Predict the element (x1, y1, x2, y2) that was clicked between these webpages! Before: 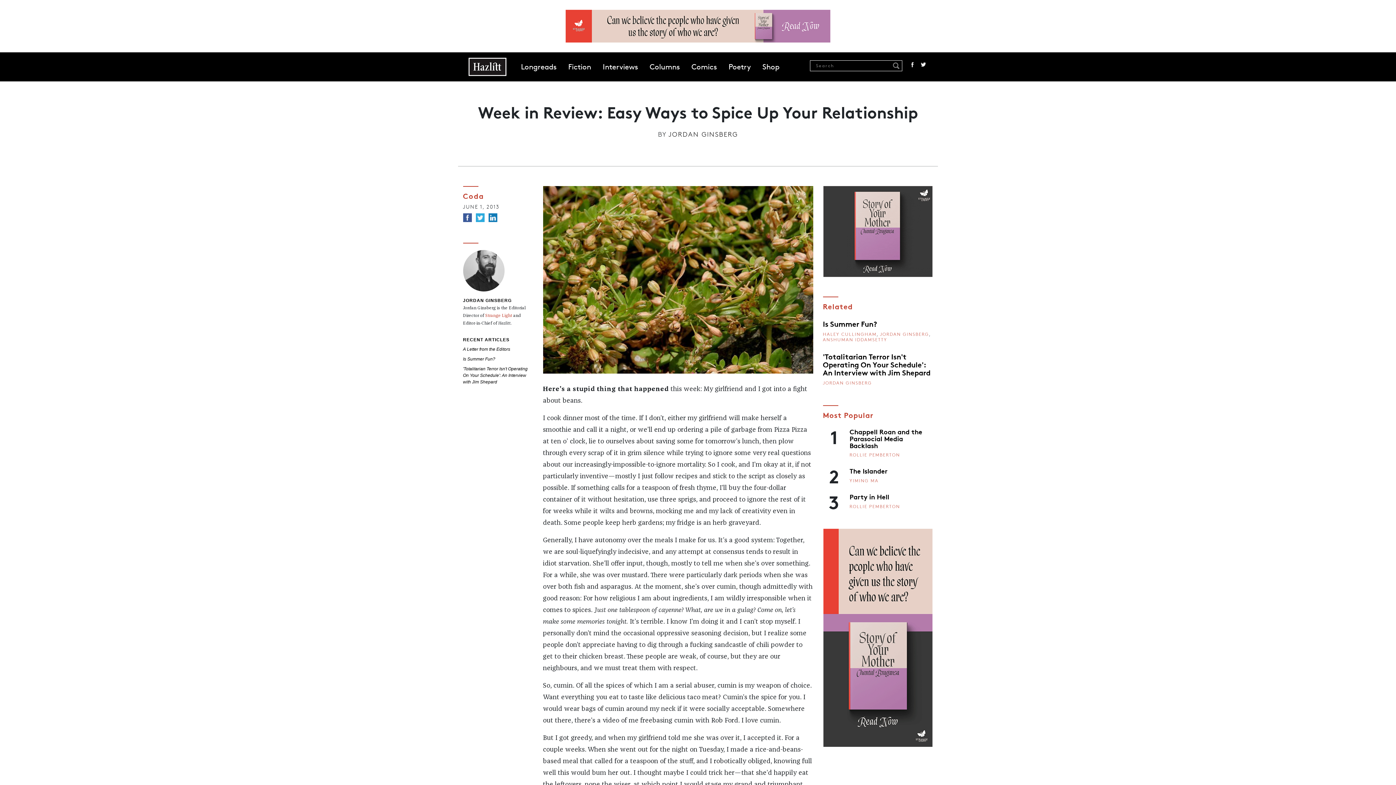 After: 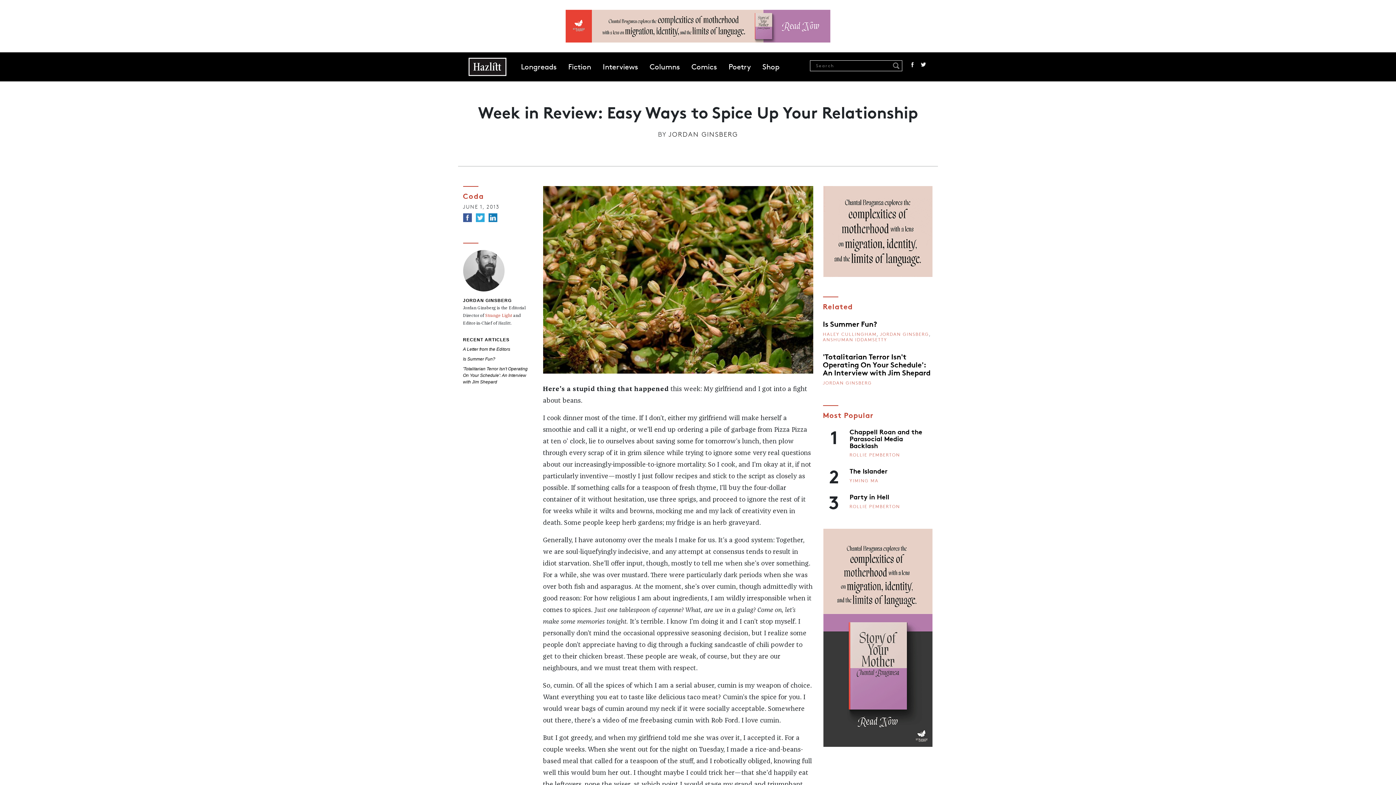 Action: bbox: (823, 633, 932, 641)